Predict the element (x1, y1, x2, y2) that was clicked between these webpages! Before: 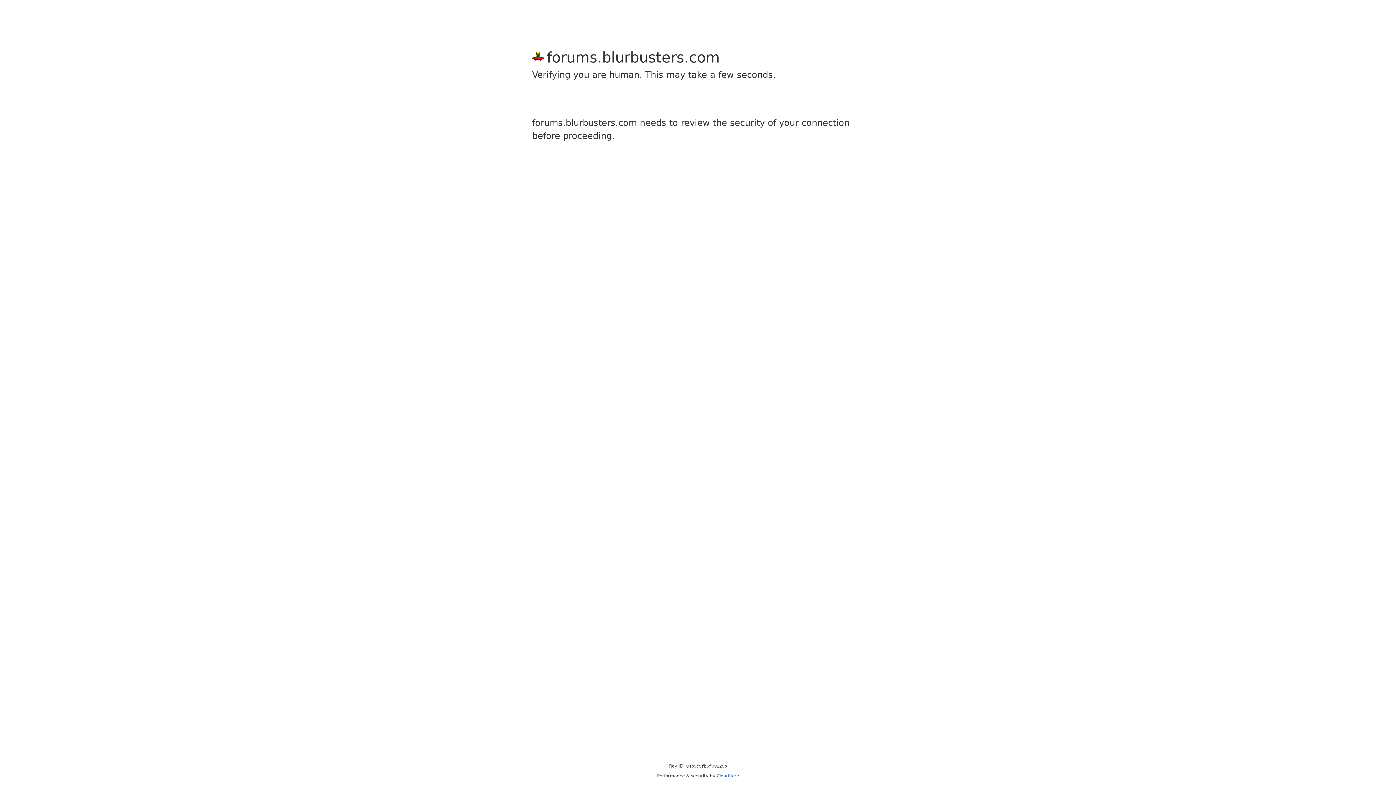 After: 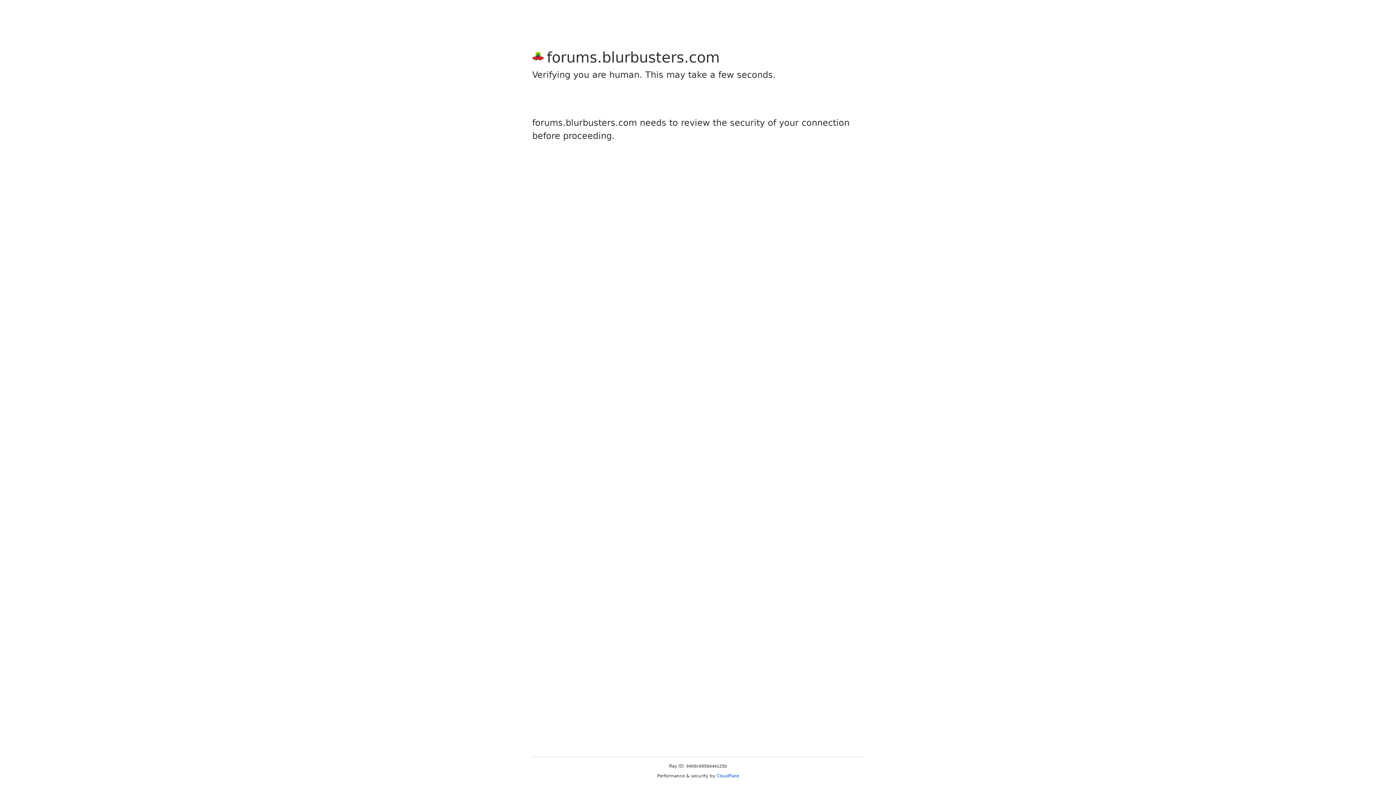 Action: bbox: (716, 773, 739, 778) label: Cloudflare